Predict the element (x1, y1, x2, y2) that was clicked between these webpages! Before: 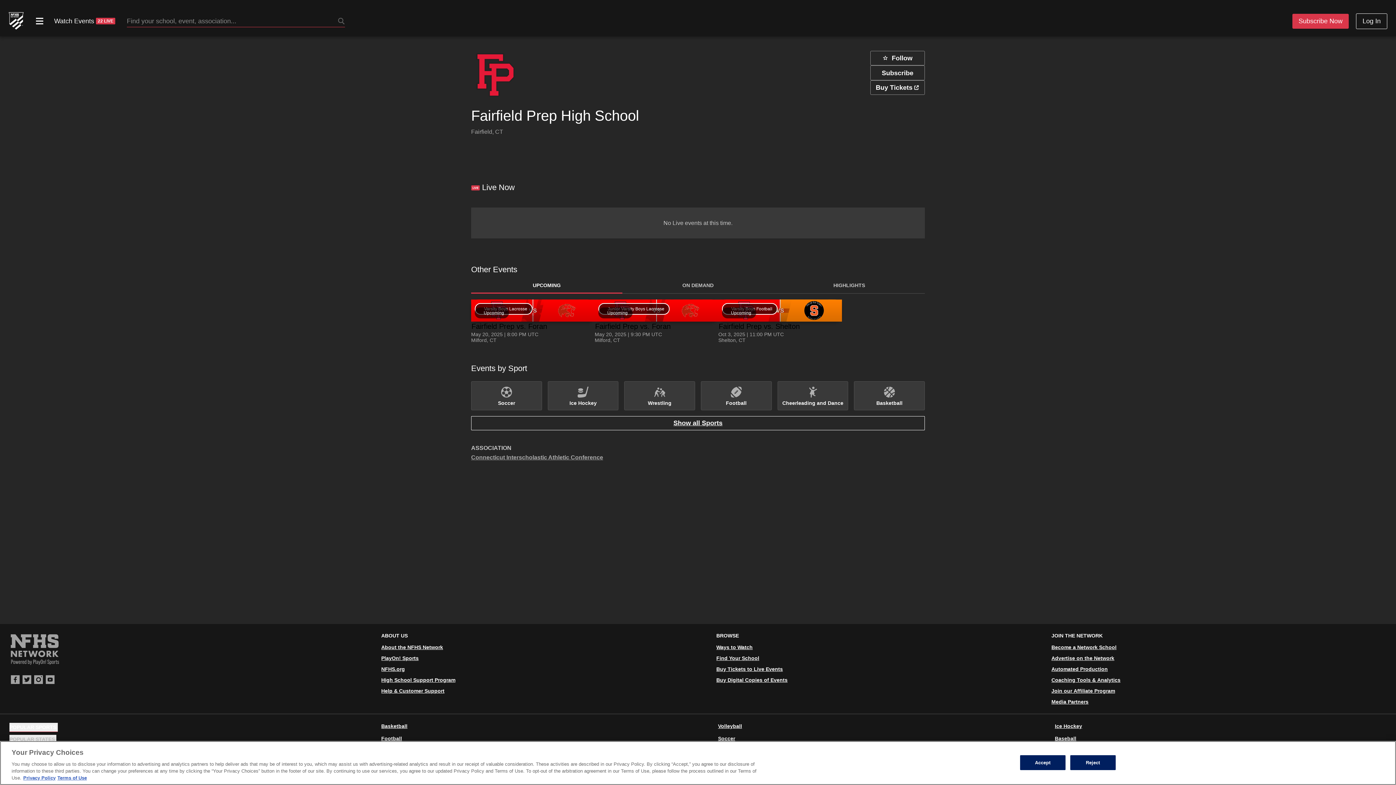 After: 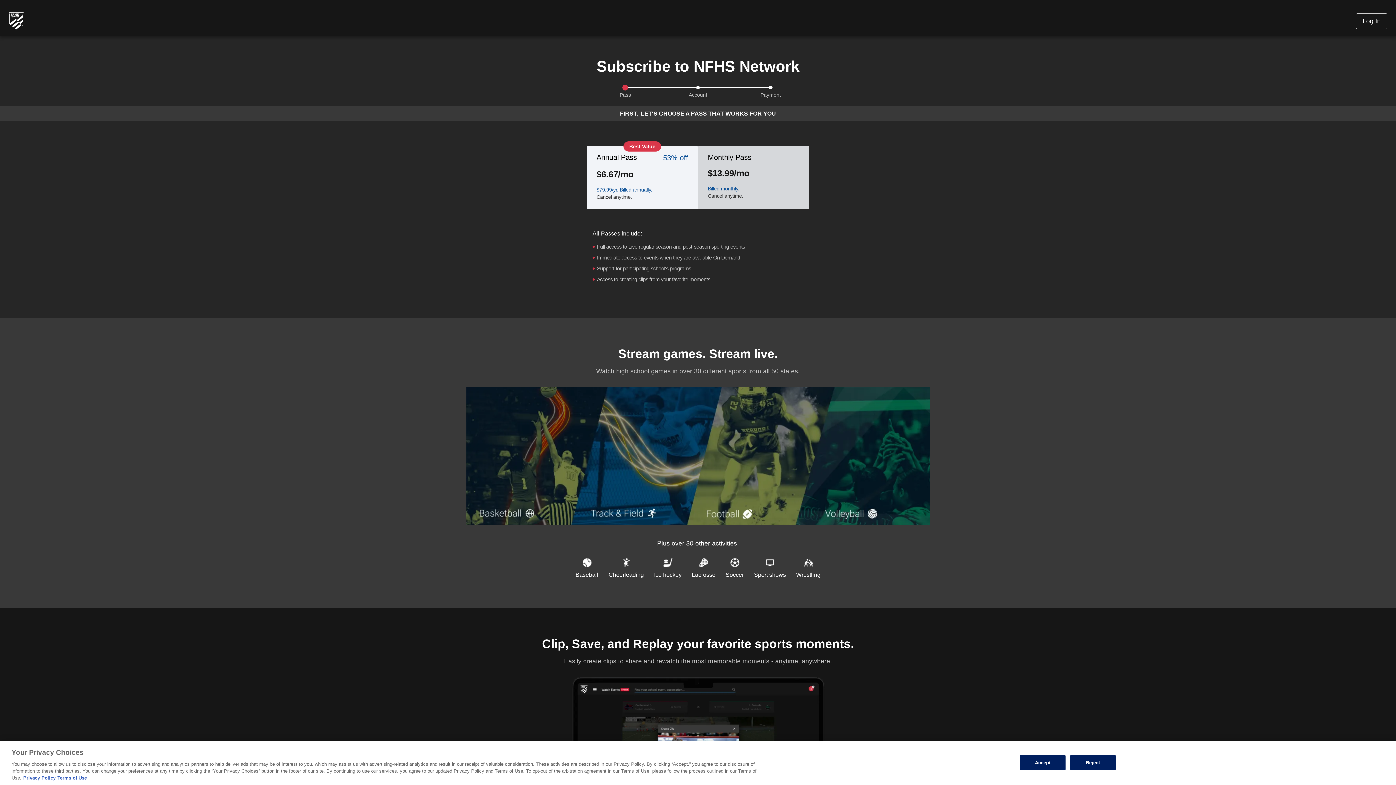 Action: bbox: (1292, 13, 1349, 28) label: Subscribe Now